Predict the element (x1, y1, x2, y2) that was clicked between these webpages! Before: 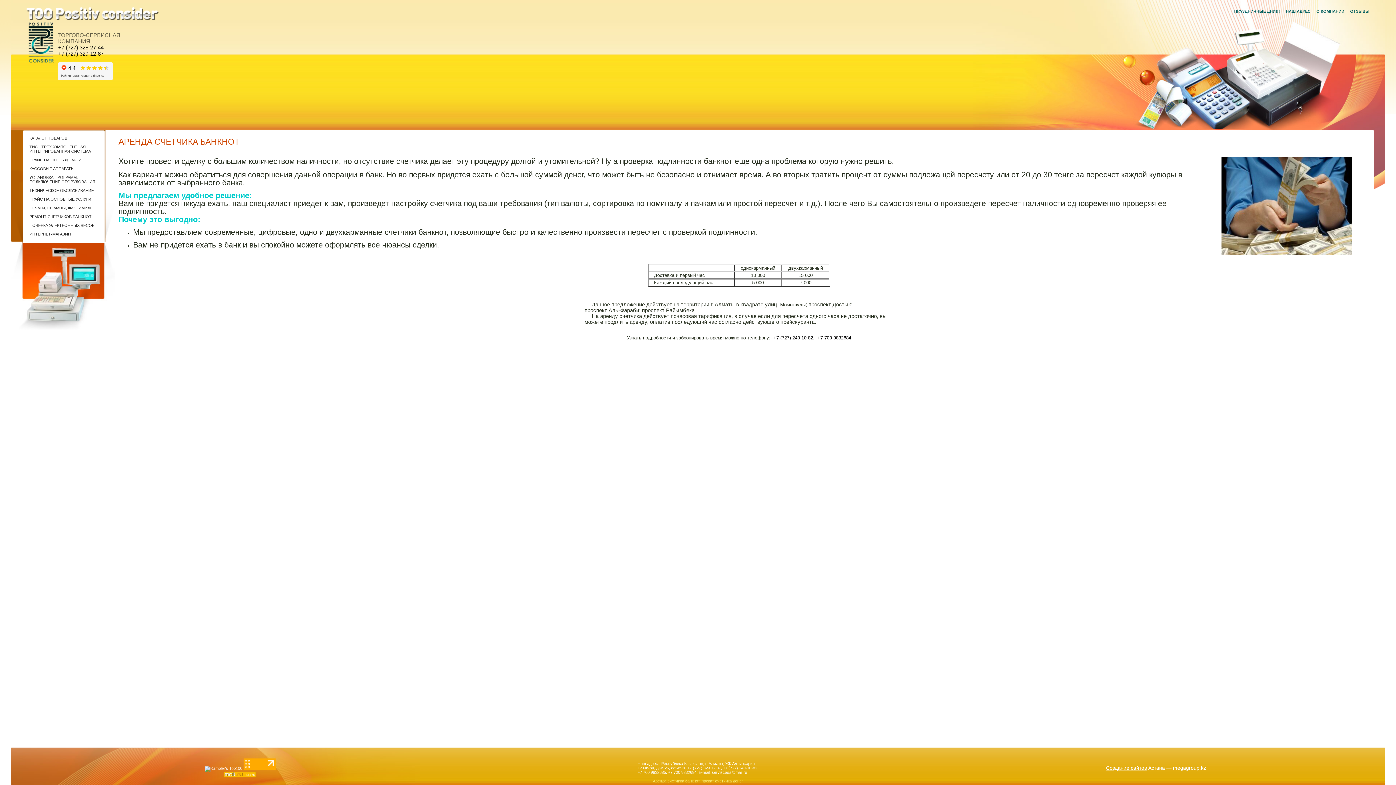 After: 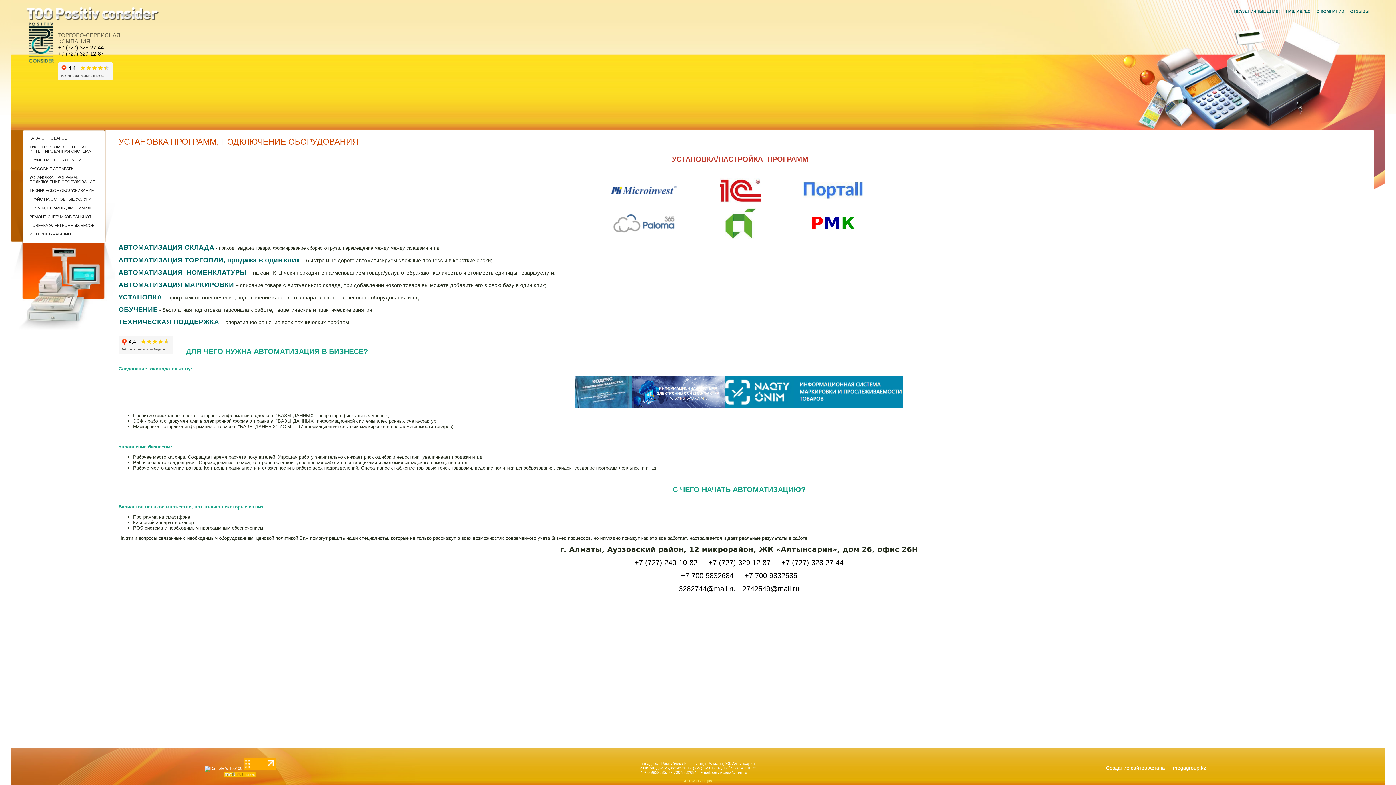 Action: label: УСТАНОВКА ПРОГРАММ, ПОДКЛЮЧЕНИЕ ОБОРУДОВАНИЯ bbox: (22, 173, 99, 186)